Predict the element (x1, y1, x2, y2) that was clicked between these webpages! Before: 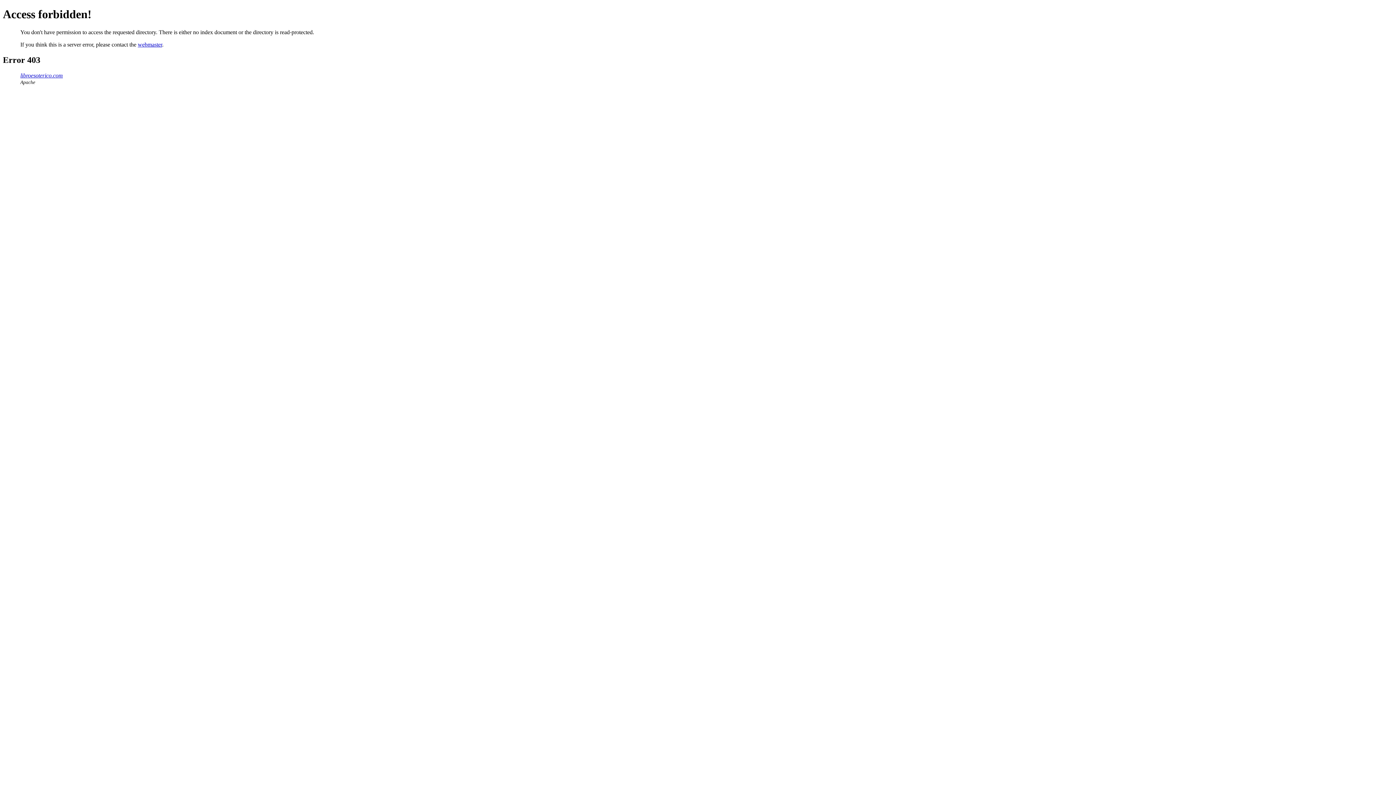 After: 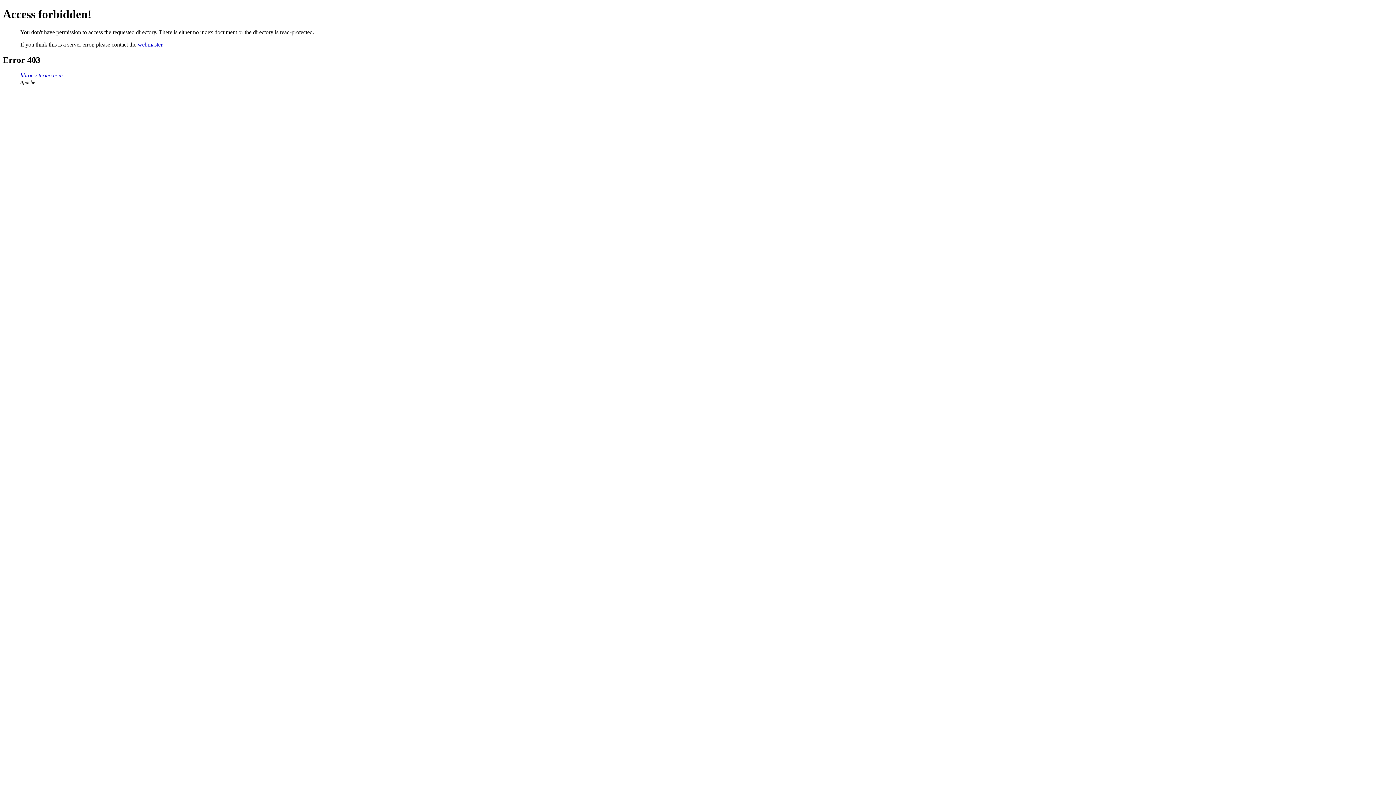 Action: bbox: (20, 72, 62, 78) label: libroesoterico.com